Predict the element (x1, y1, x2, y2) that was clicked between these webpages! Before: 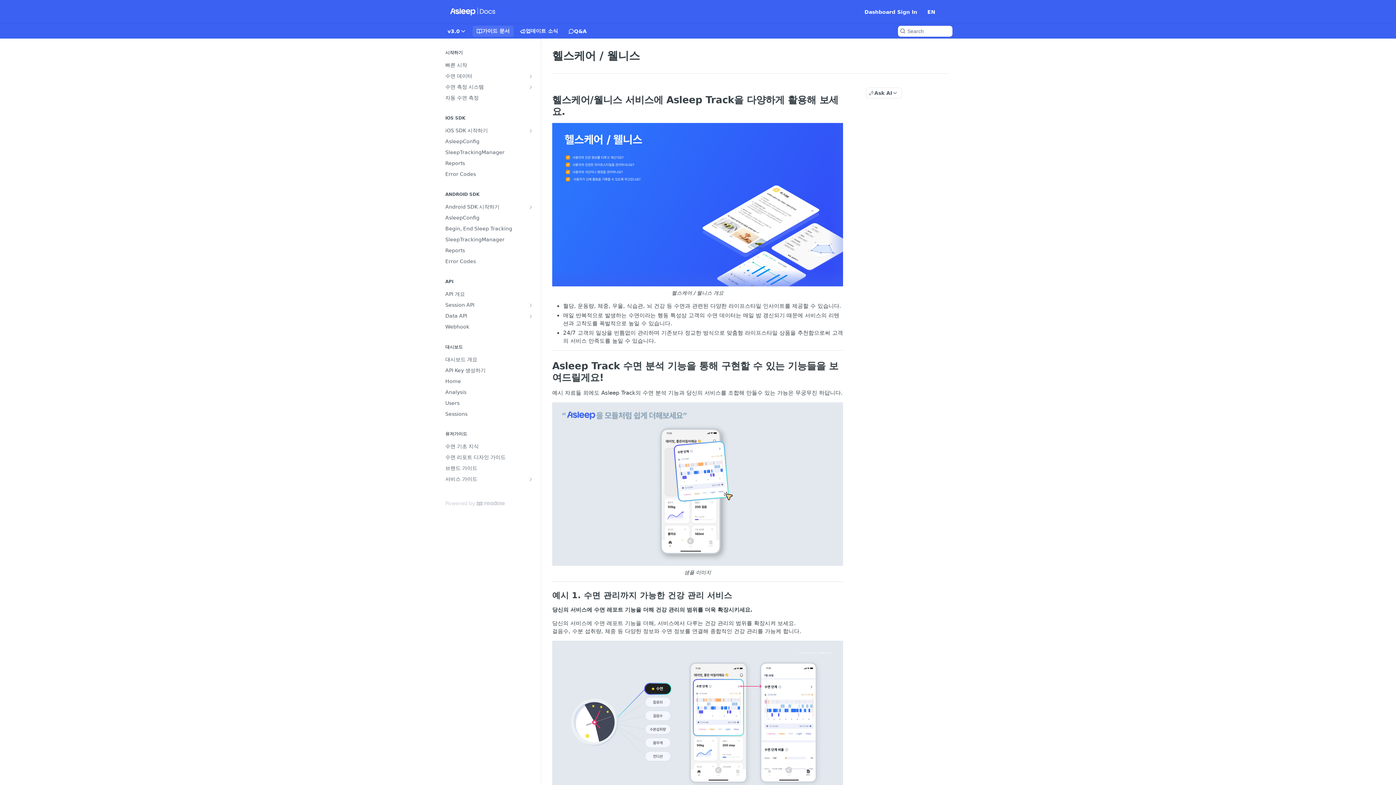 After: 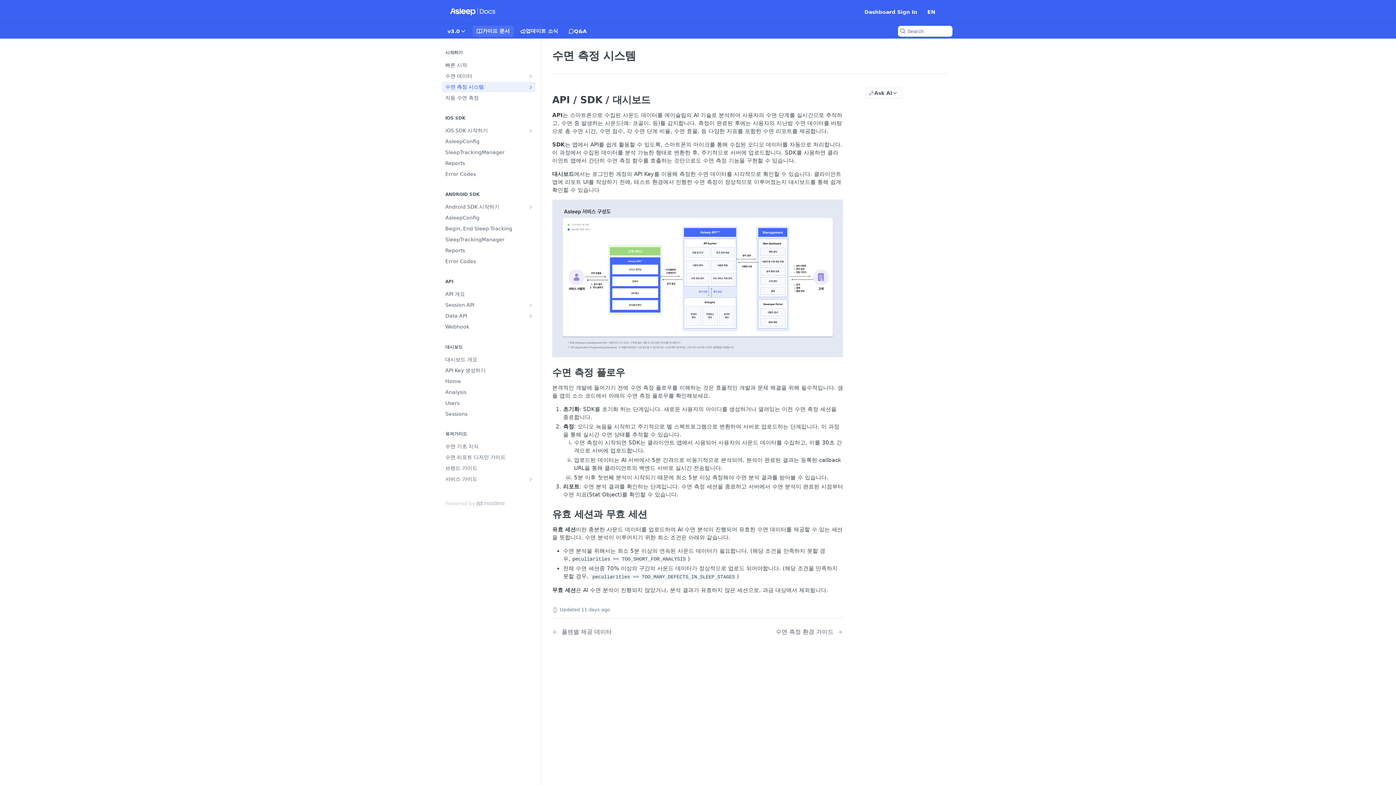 Action: bbox: (441, 81, 535, 92) label: 수면 측정 시스템